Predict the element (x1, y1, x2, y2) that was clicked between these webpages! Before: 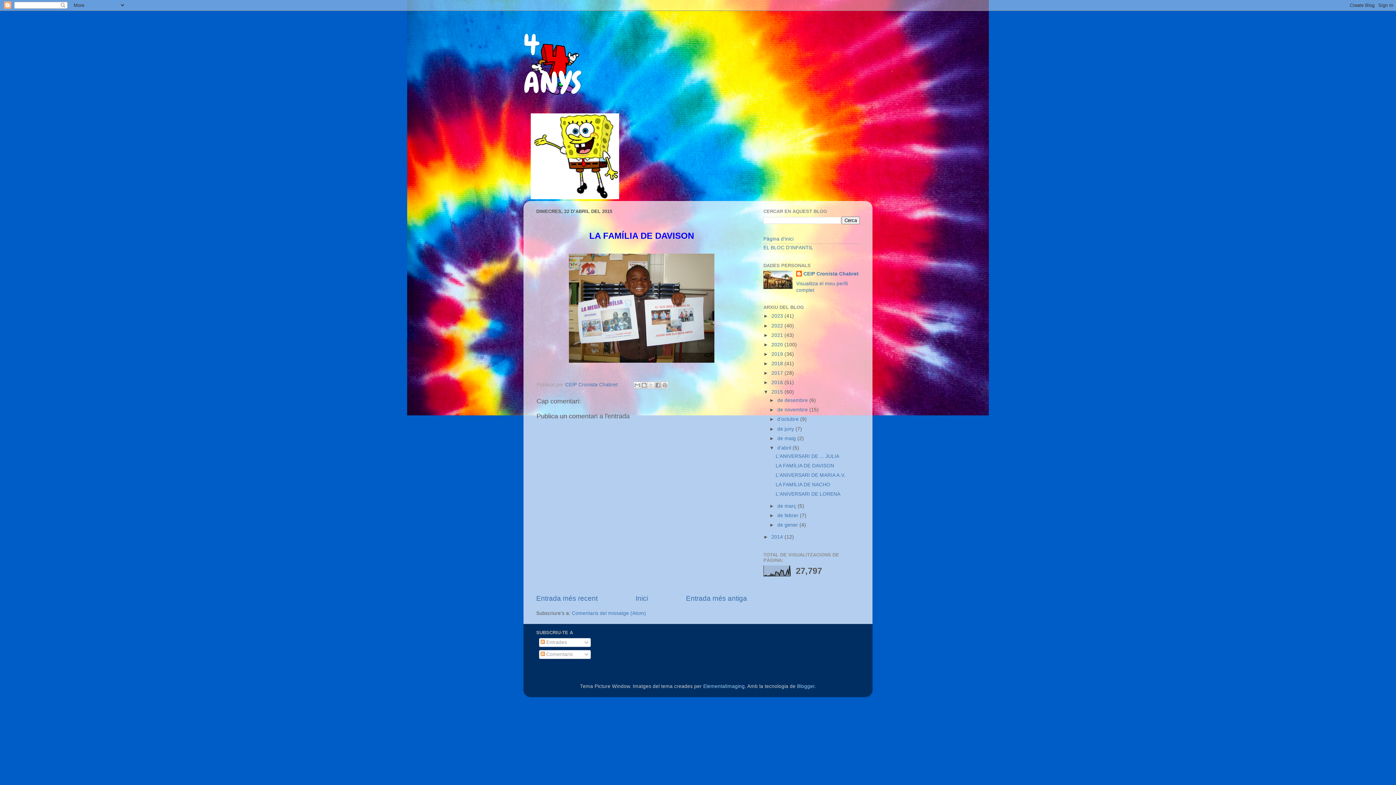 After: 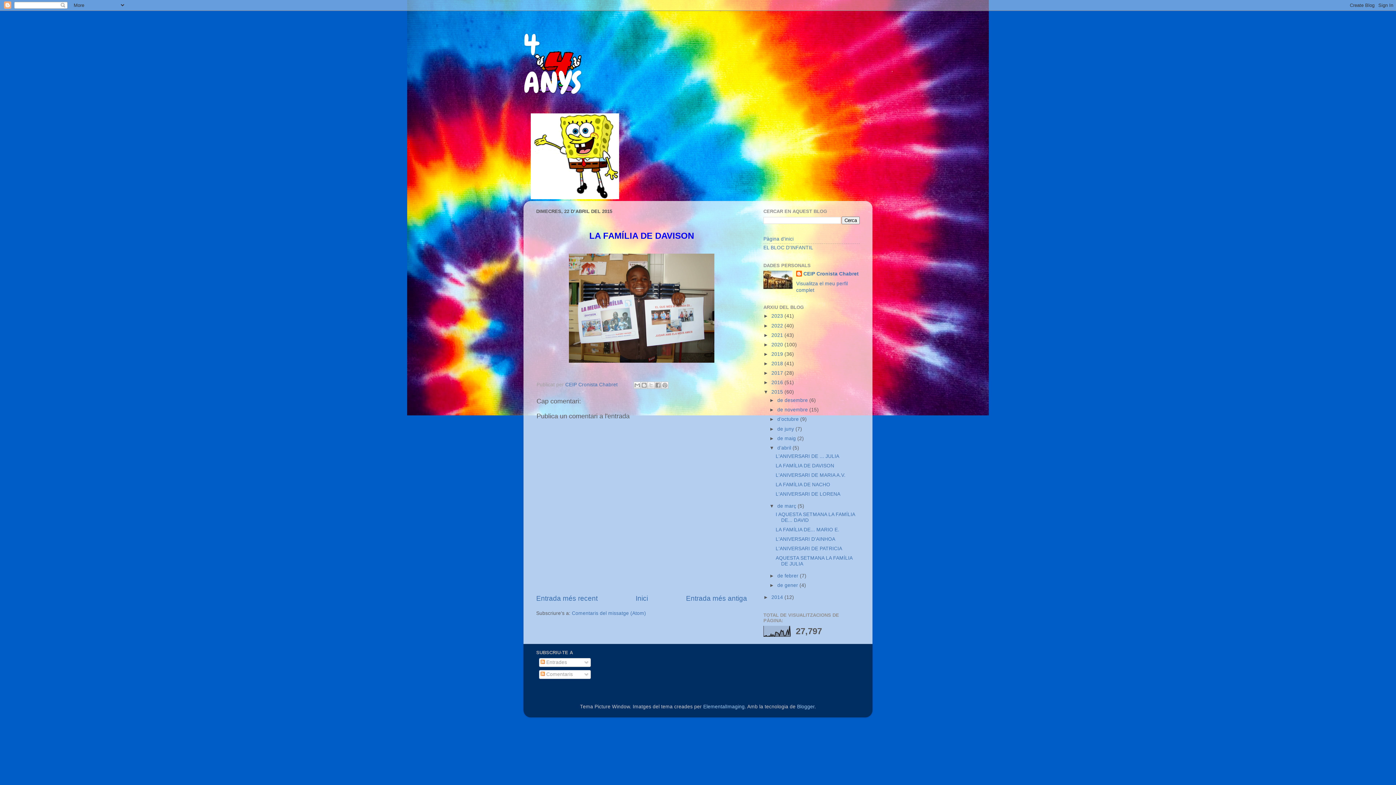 Action: label: ►   bbox: (769, 503, 777, 509)